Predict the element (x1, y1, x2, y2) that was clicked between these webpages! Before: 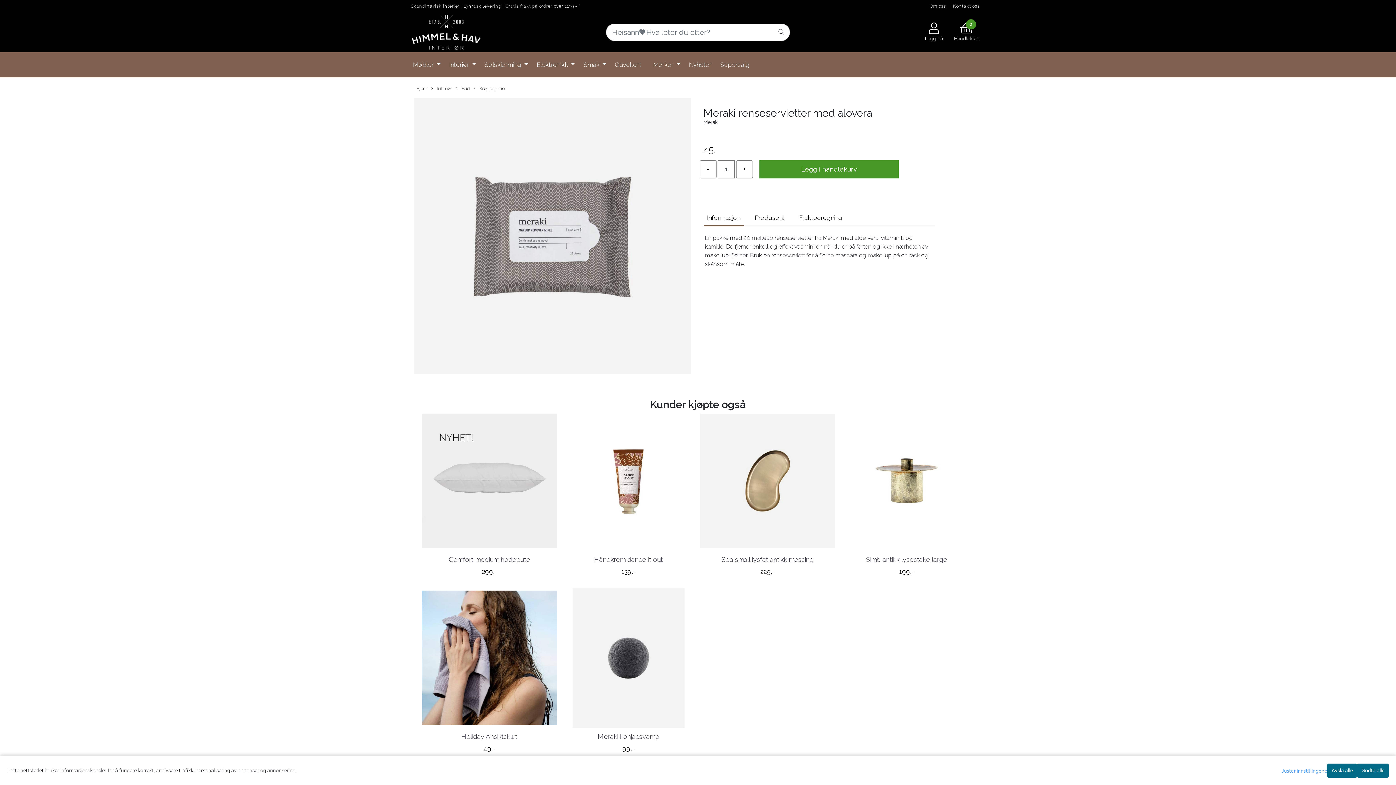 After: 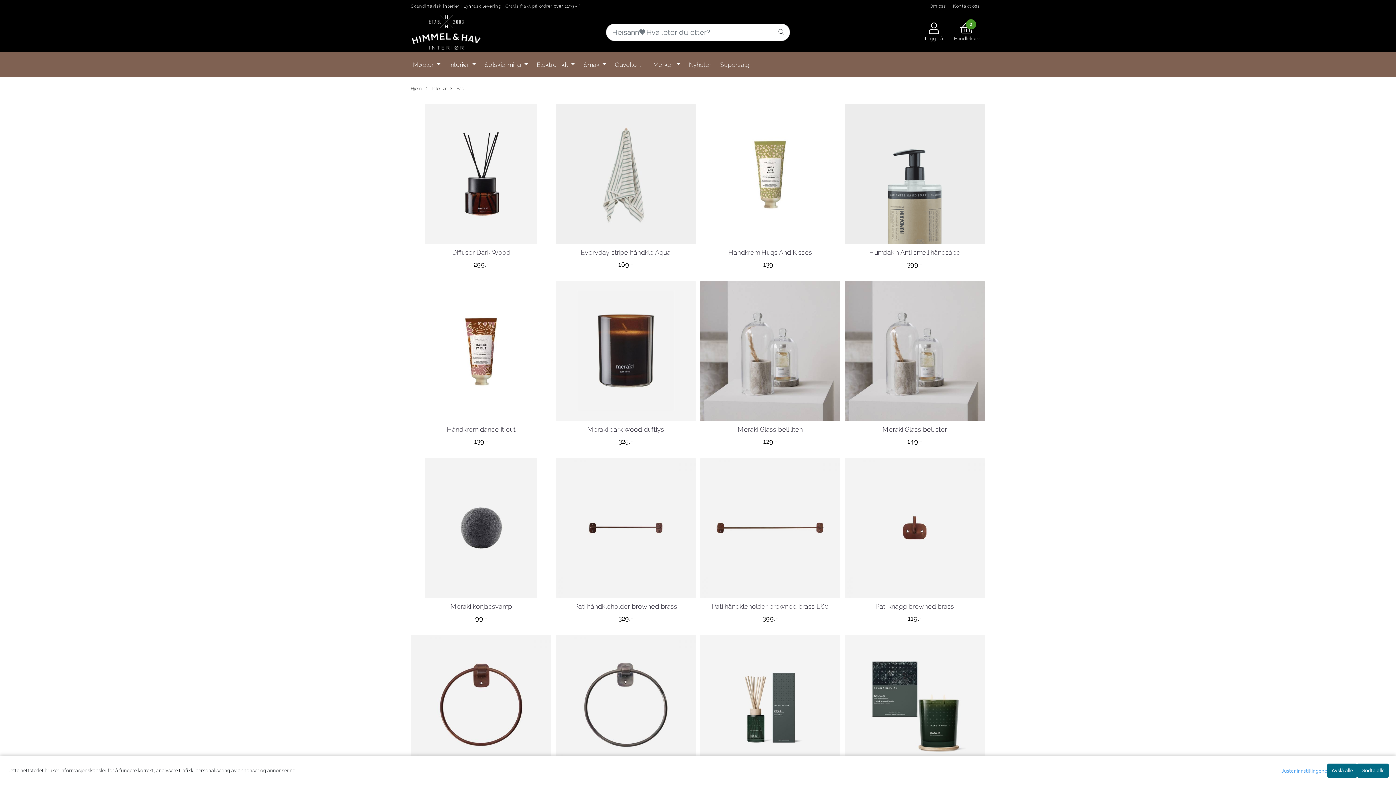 Action: label:  Bad bbox: (454, 84, 471, 91)